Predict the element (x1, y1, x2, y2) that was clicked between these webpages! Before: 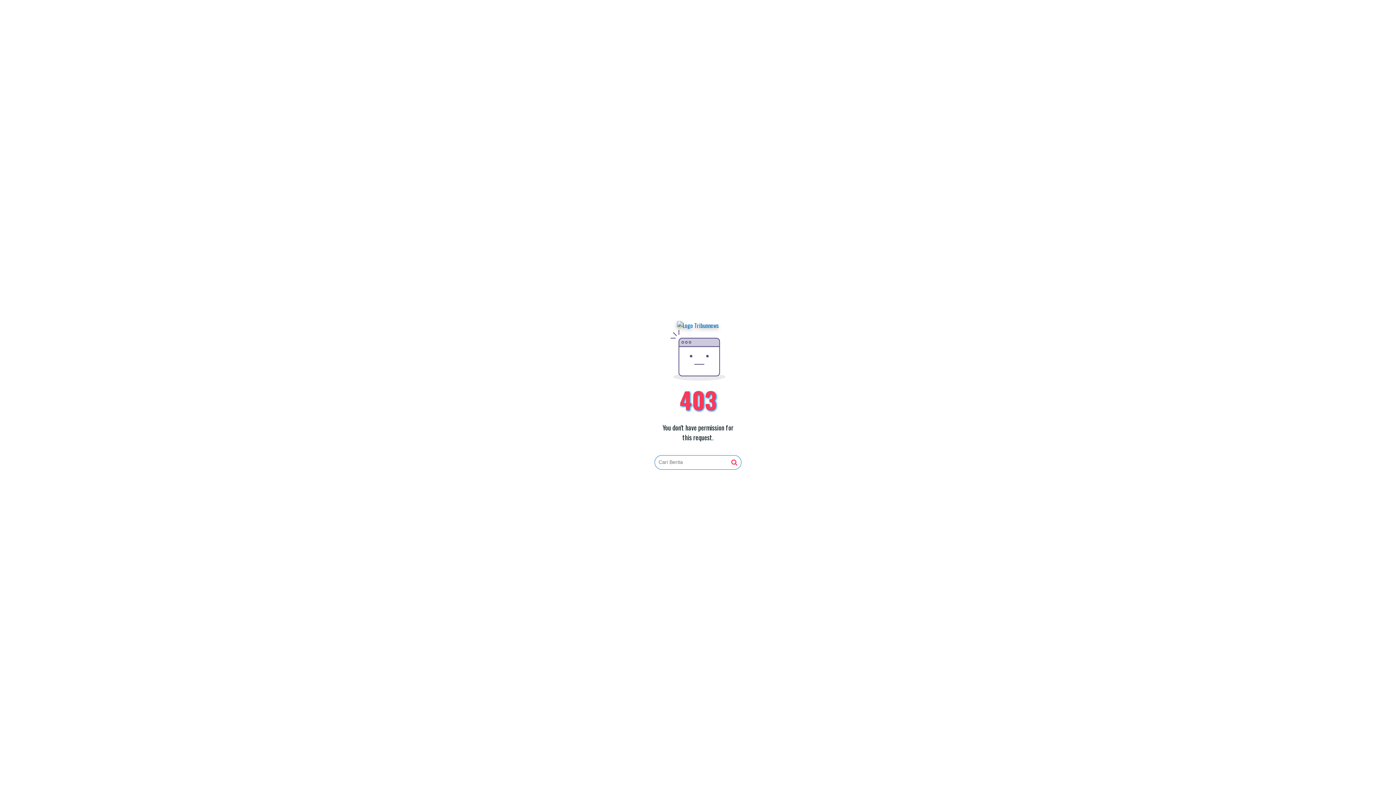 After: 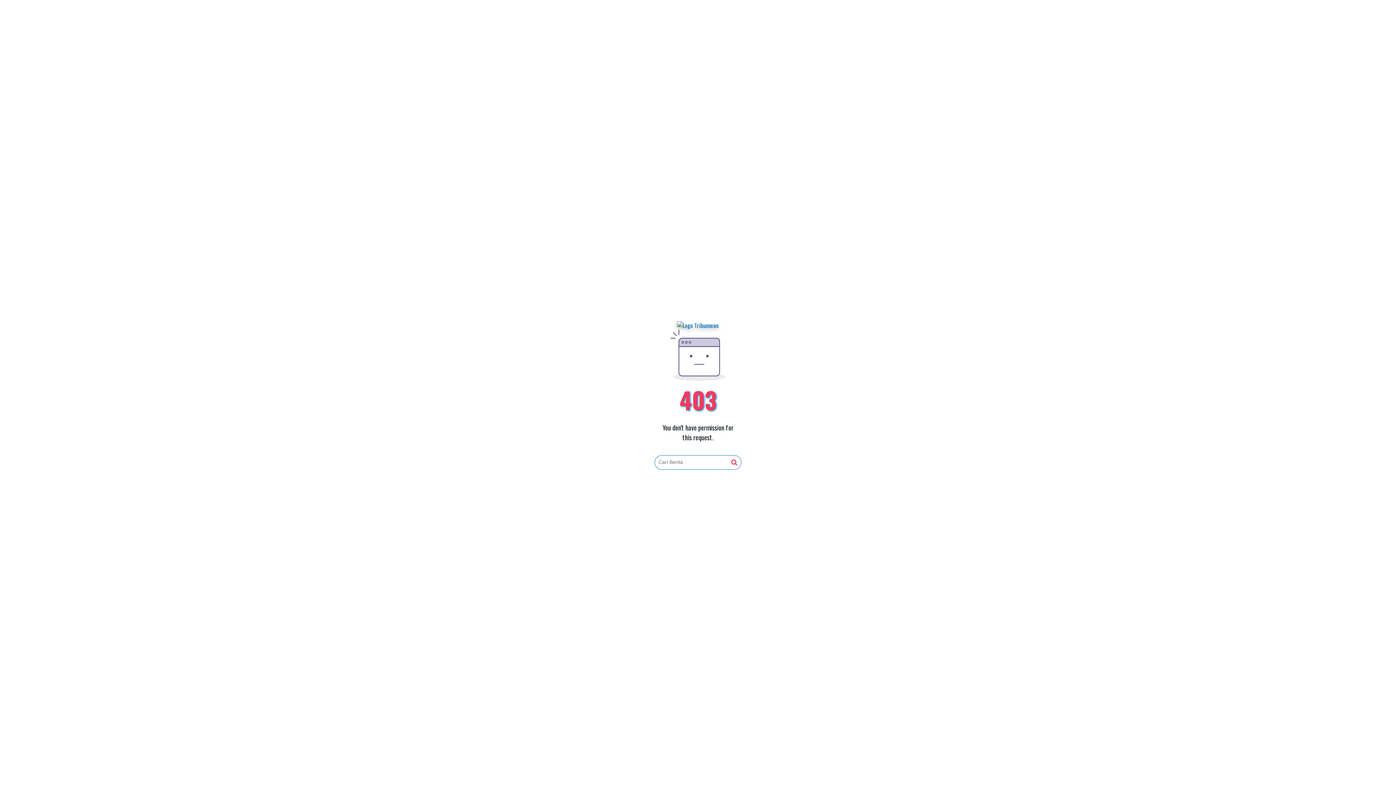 Action: bbox: (677, 321, 719, 330)